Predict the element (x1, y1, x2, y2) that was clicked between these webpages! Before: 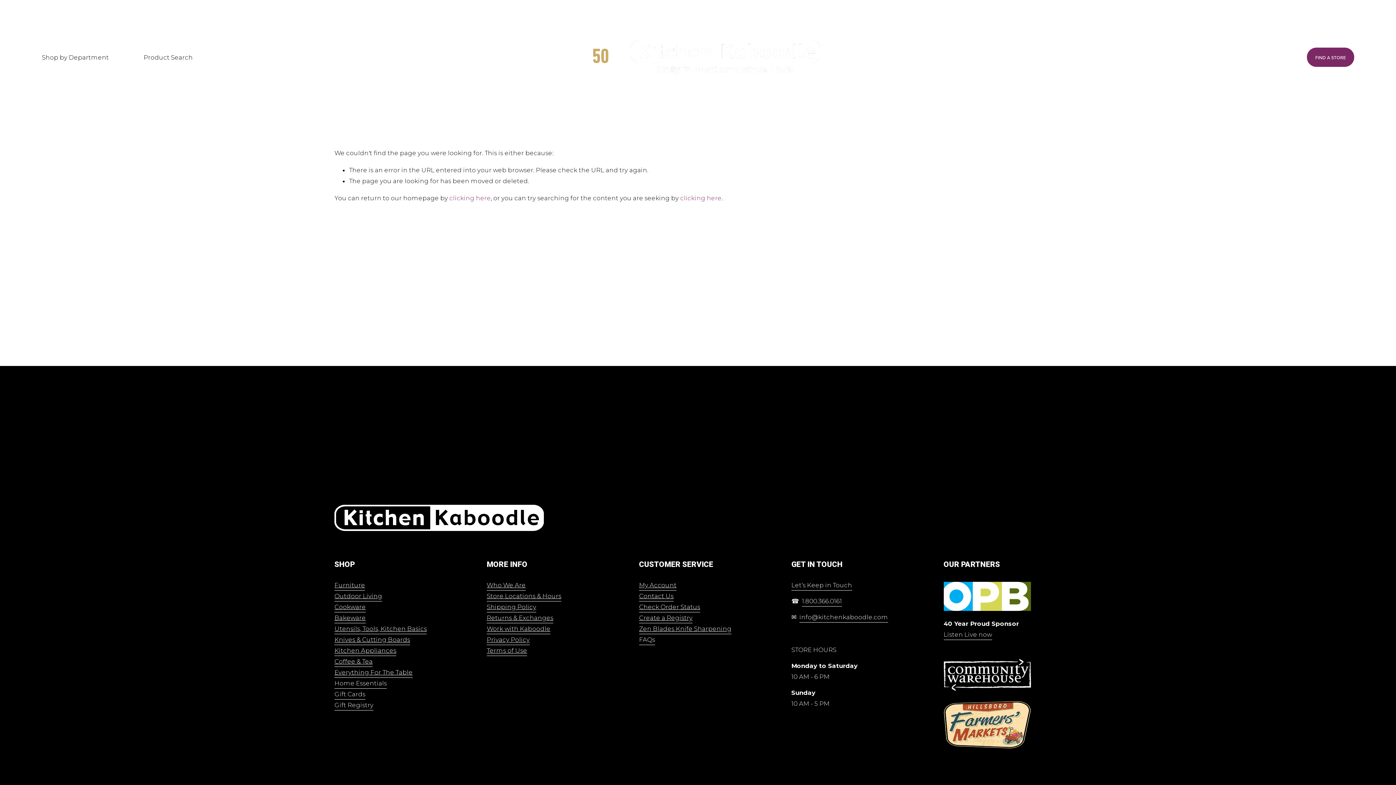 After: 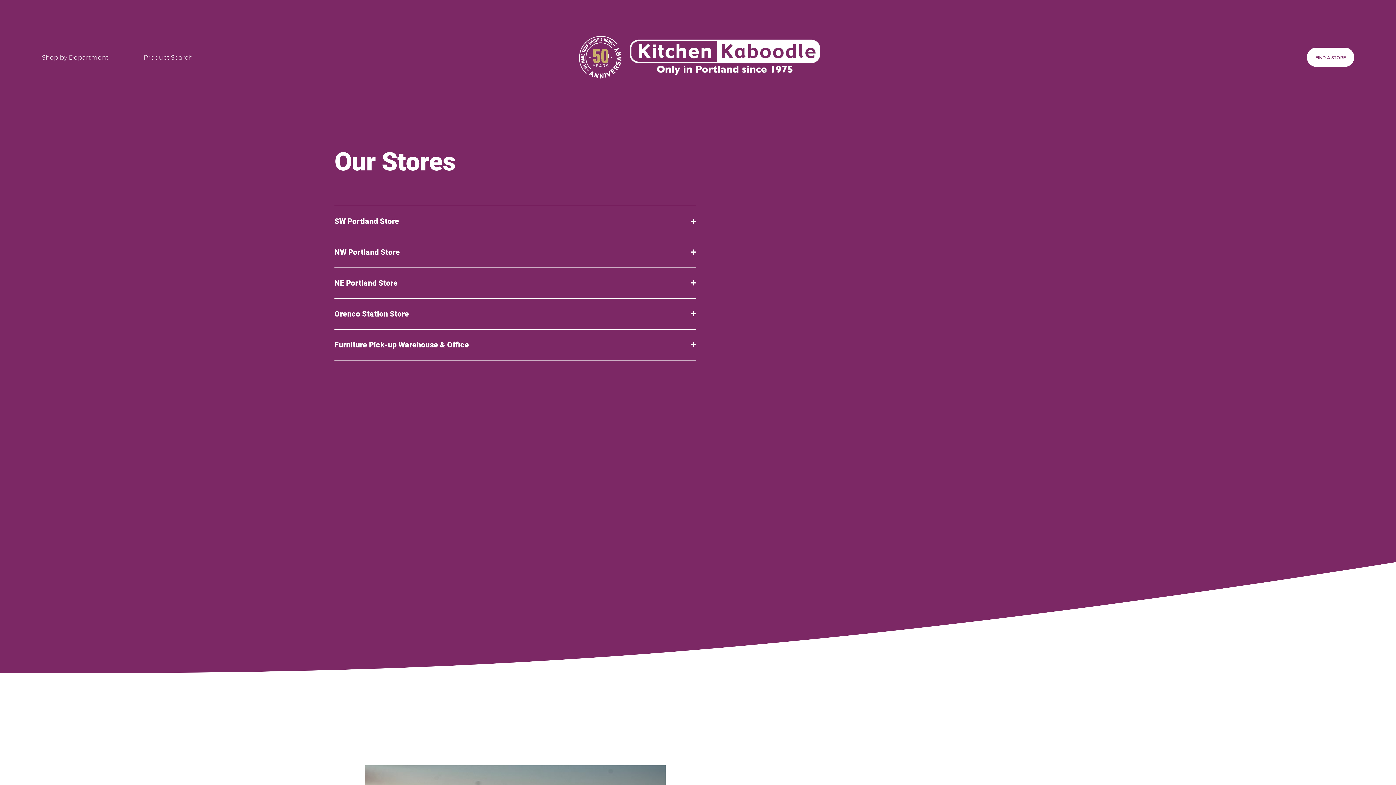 Action: label: Store Locations bbox: (486, 590, 535, 601)